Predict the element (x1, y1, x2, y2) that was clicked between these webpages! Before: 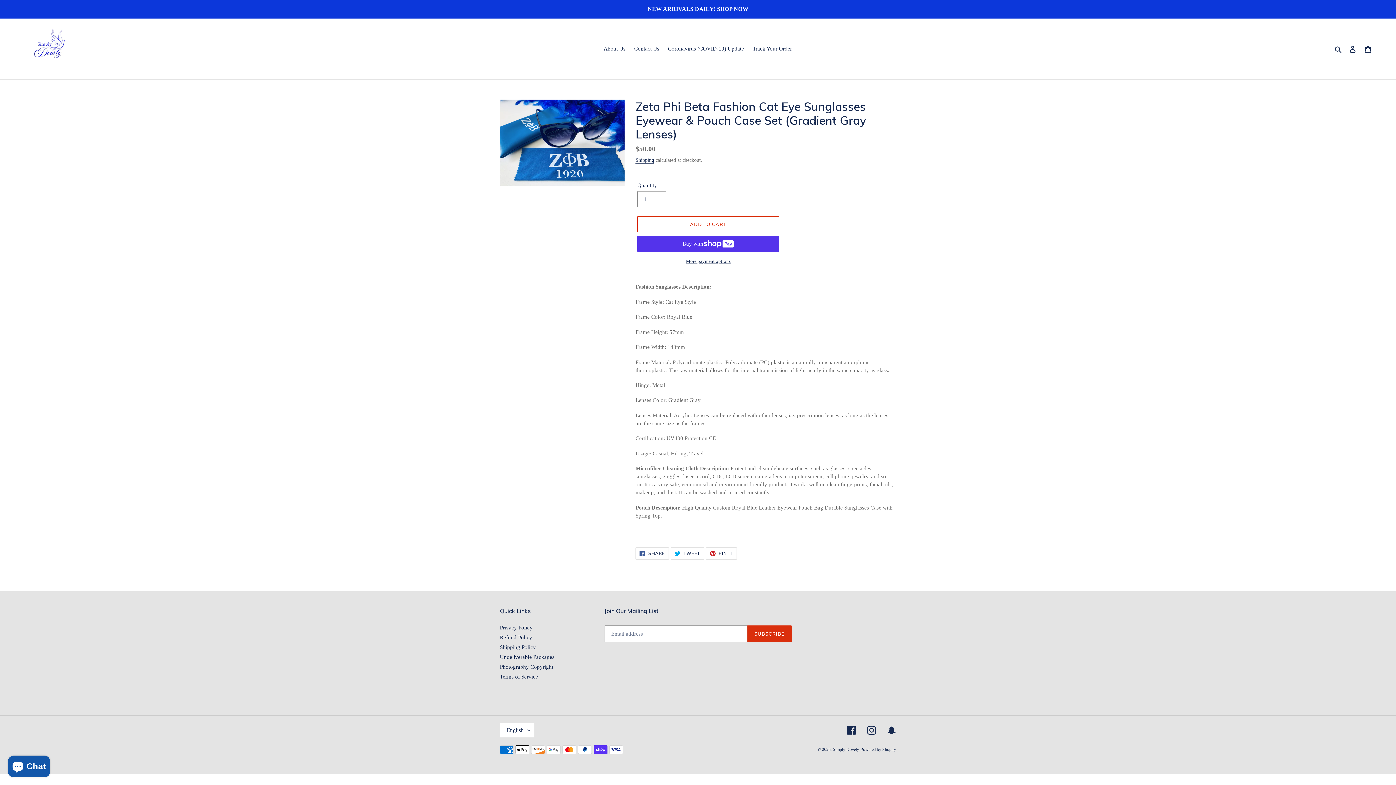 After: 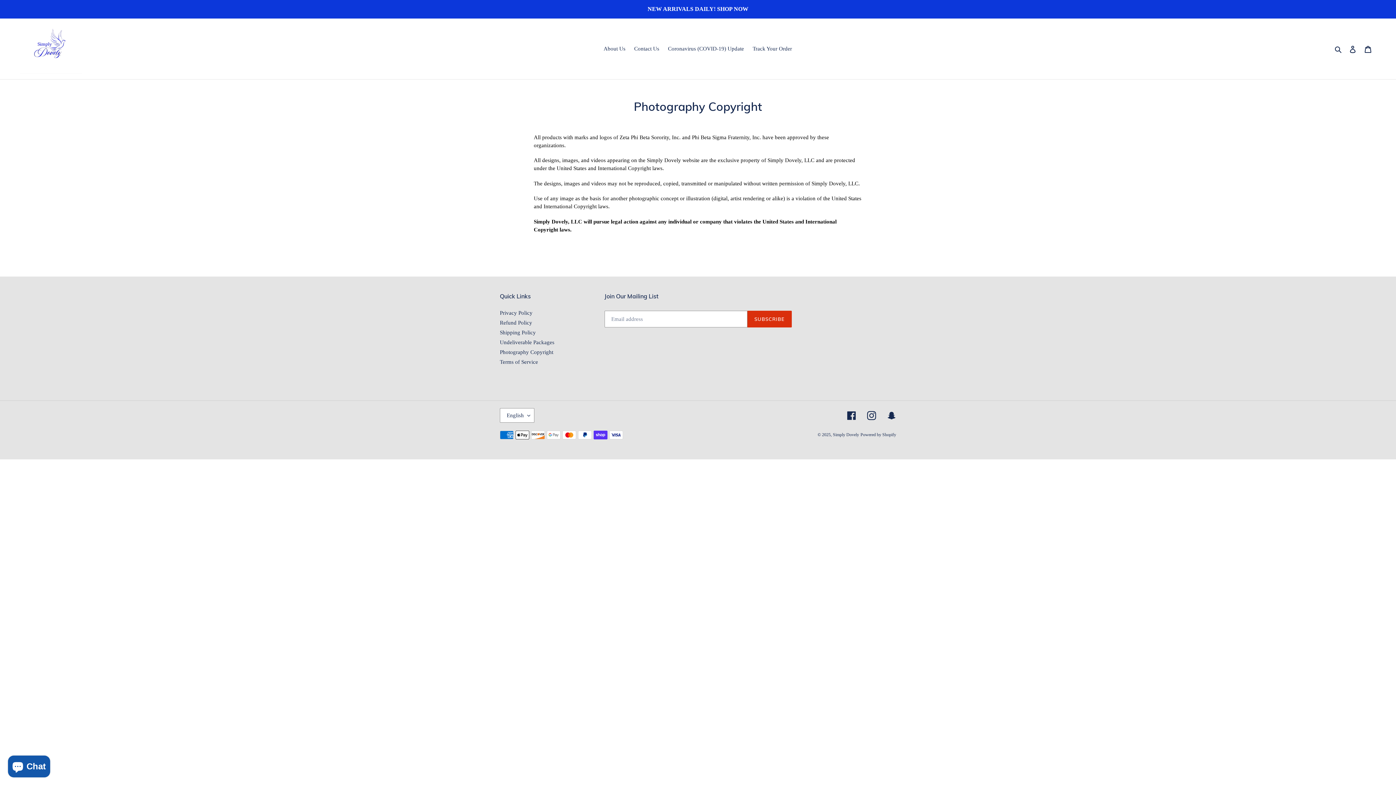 Action: bbox: (500, 664, 553, 670) label: Photography Copyright